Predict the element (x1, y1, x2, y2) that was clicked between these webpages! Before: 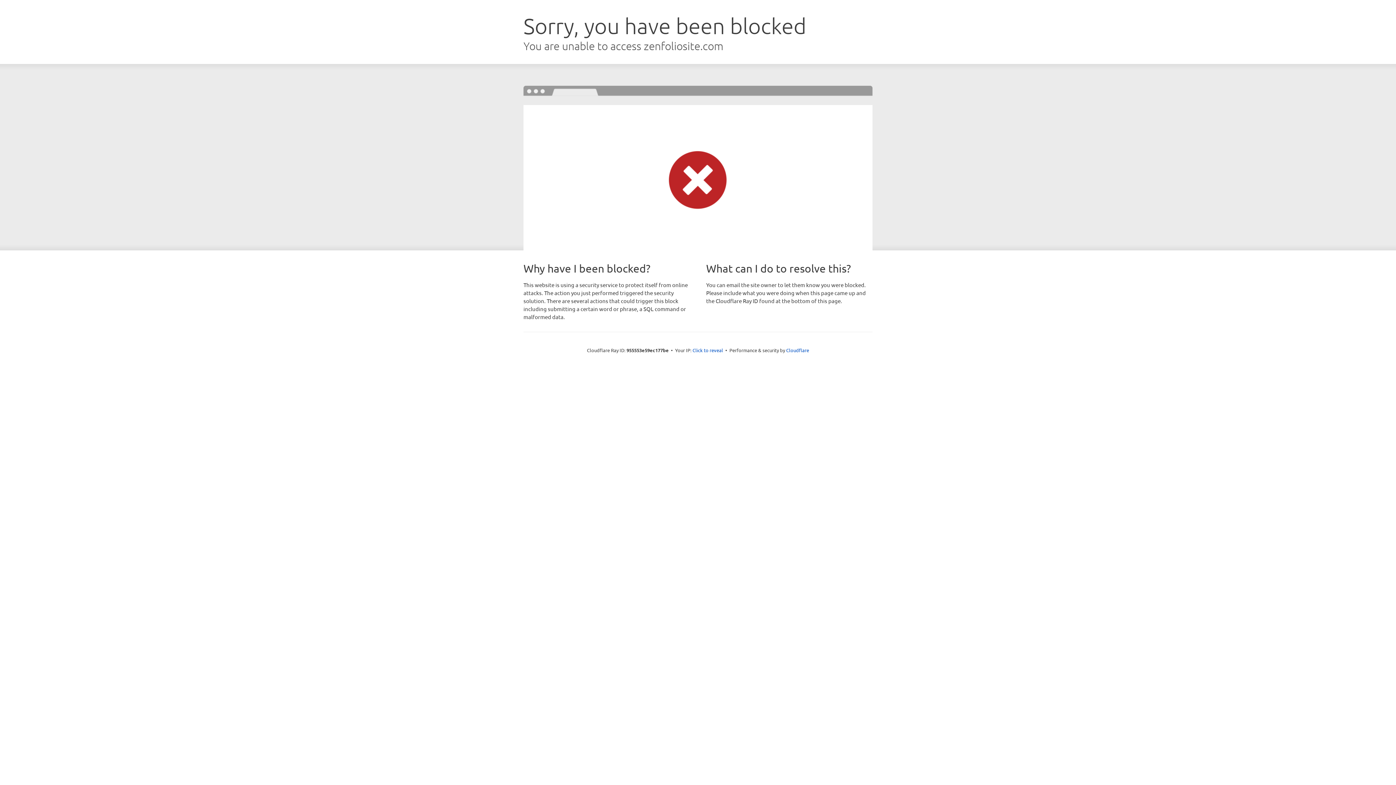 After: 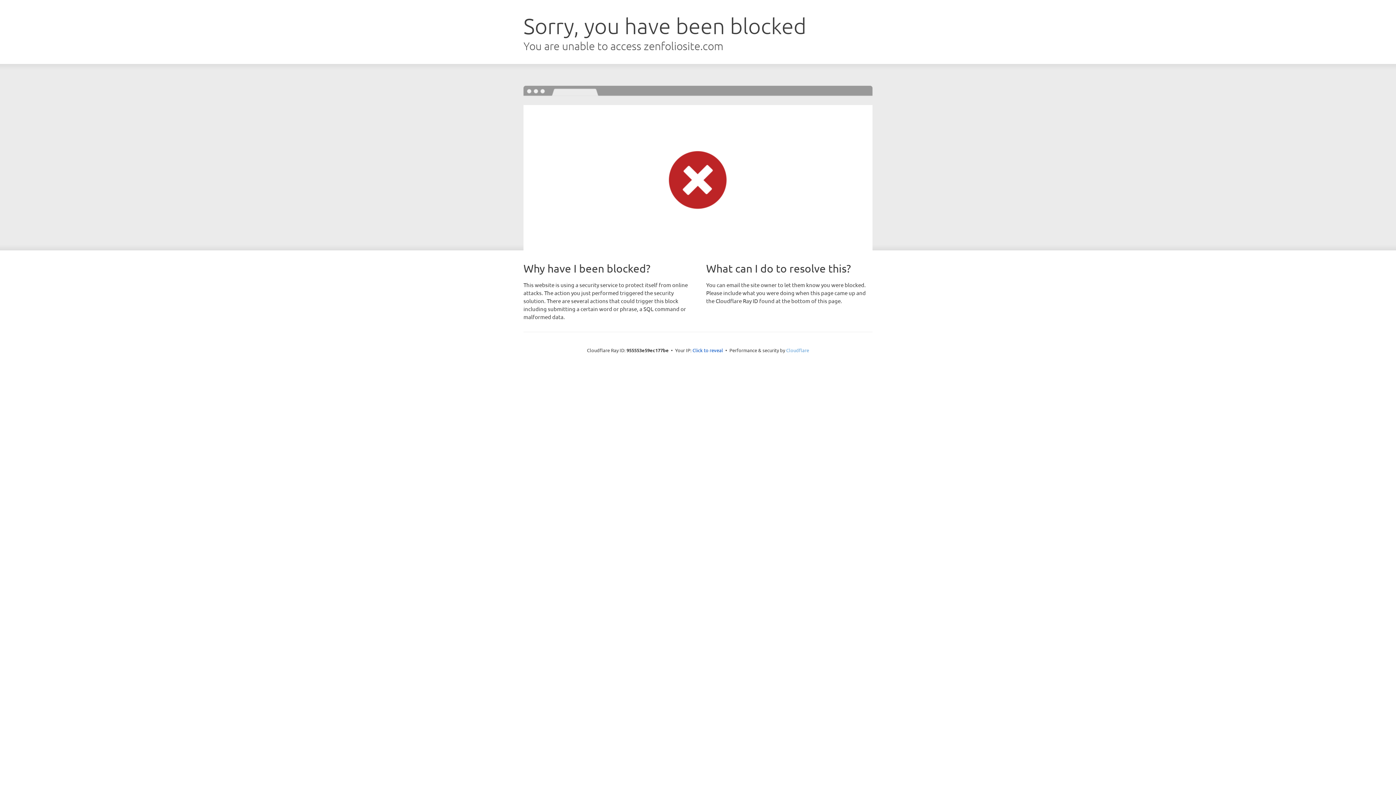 Action: label: Cloudflare bbox: (786, 347, 809, 353)